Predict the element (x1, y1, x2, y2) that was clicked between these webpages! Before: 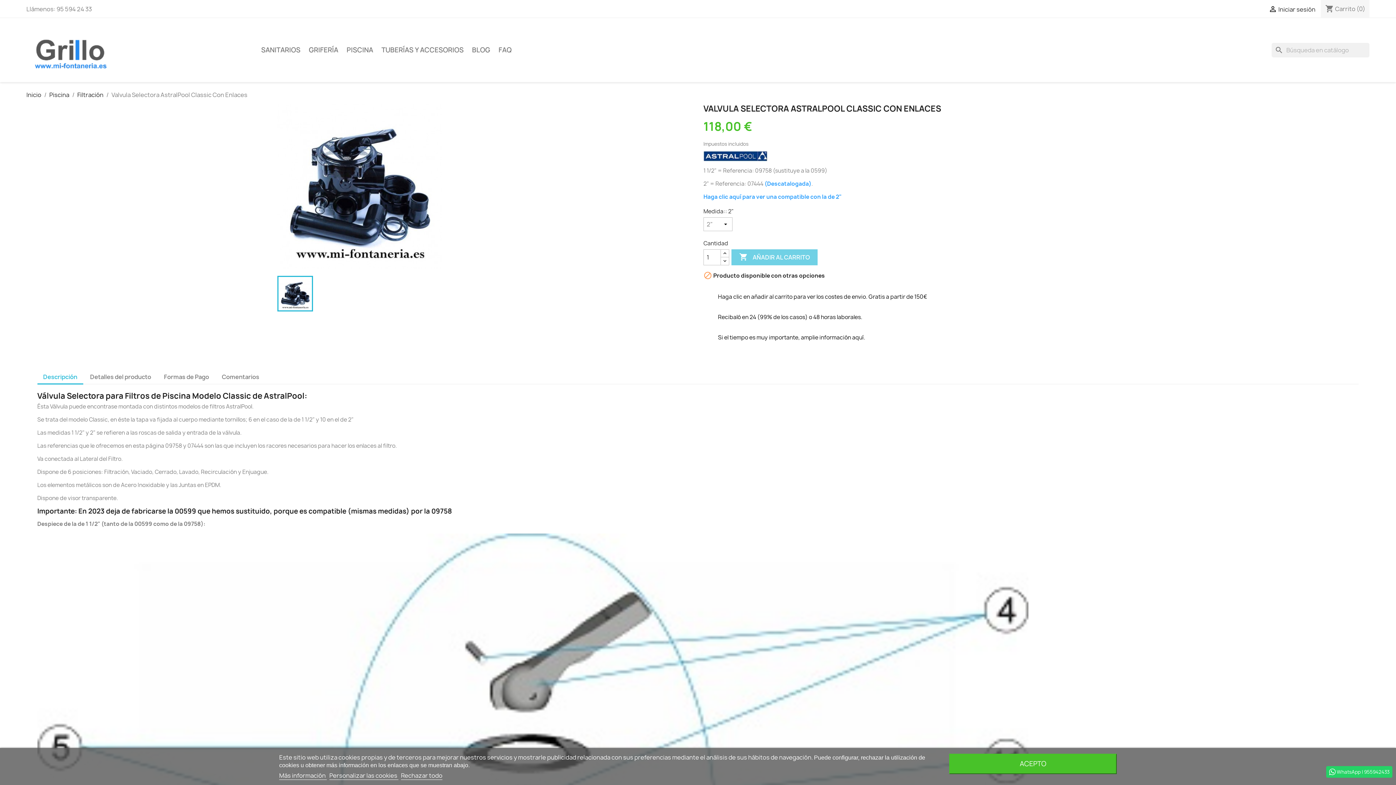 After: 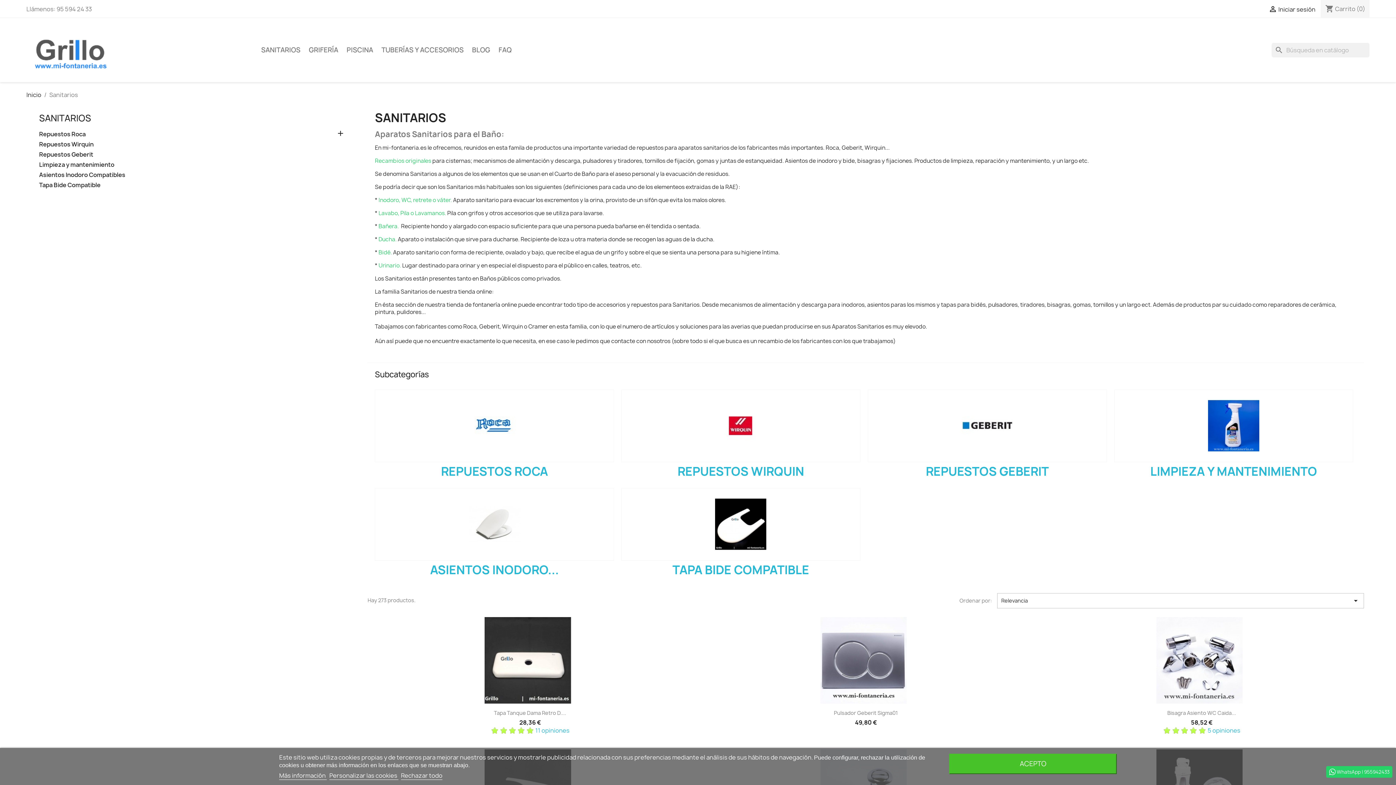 Action: label: SANITARIOS bbox: (257, 42, 304, 57)